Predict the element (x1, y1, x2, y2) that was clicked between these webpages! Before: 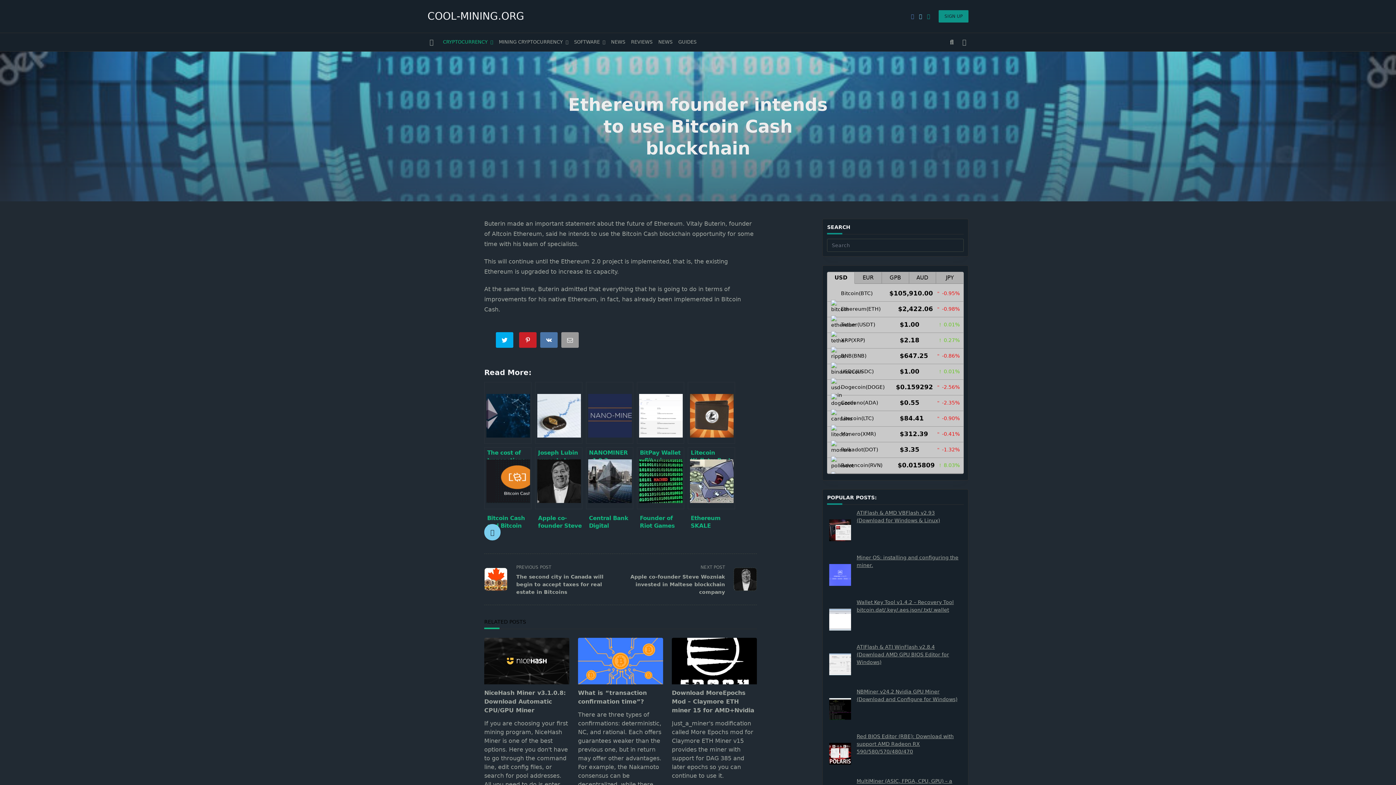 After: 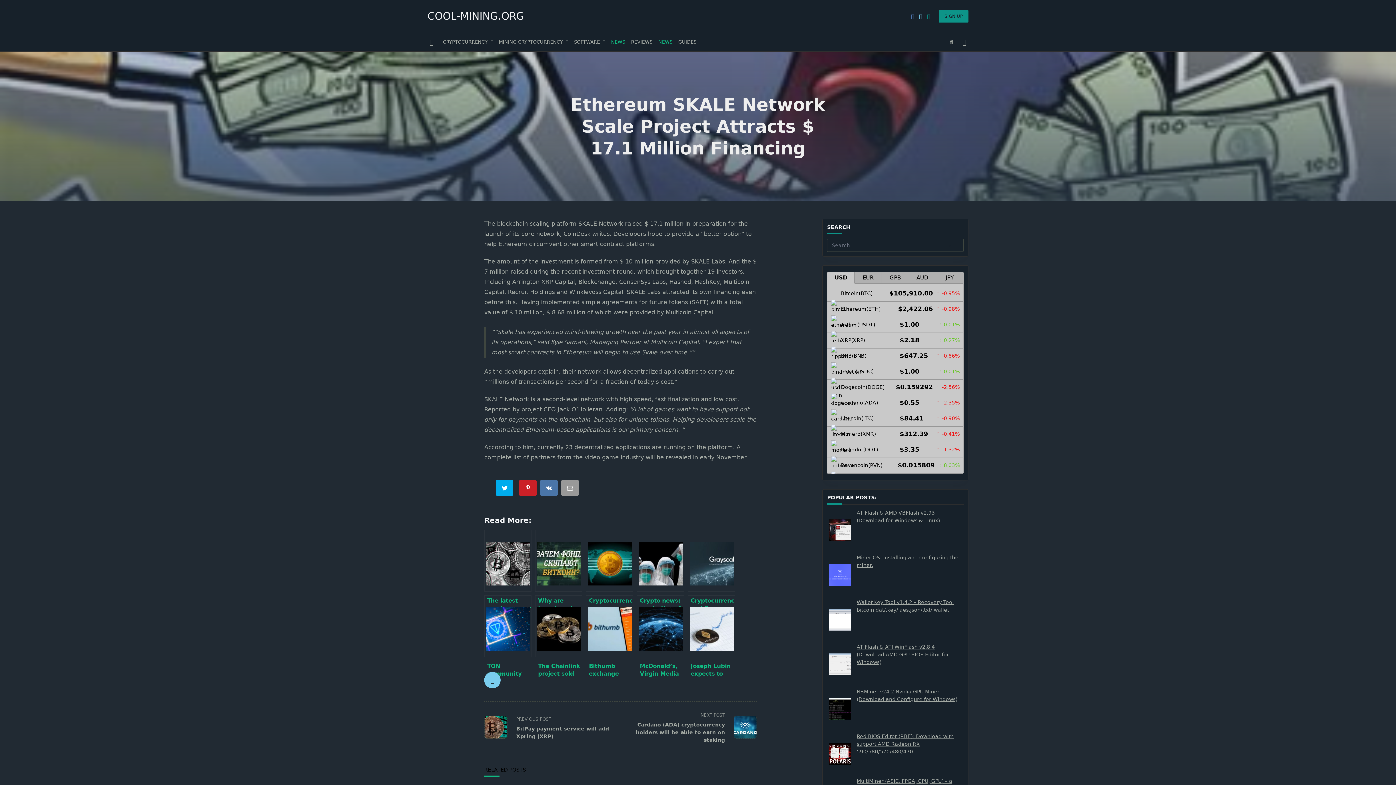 Action: label: Ethereum SKALE Network Scale Project Attracts $ 17.1 Million Financing bbox: (688, 447, 735, 509)